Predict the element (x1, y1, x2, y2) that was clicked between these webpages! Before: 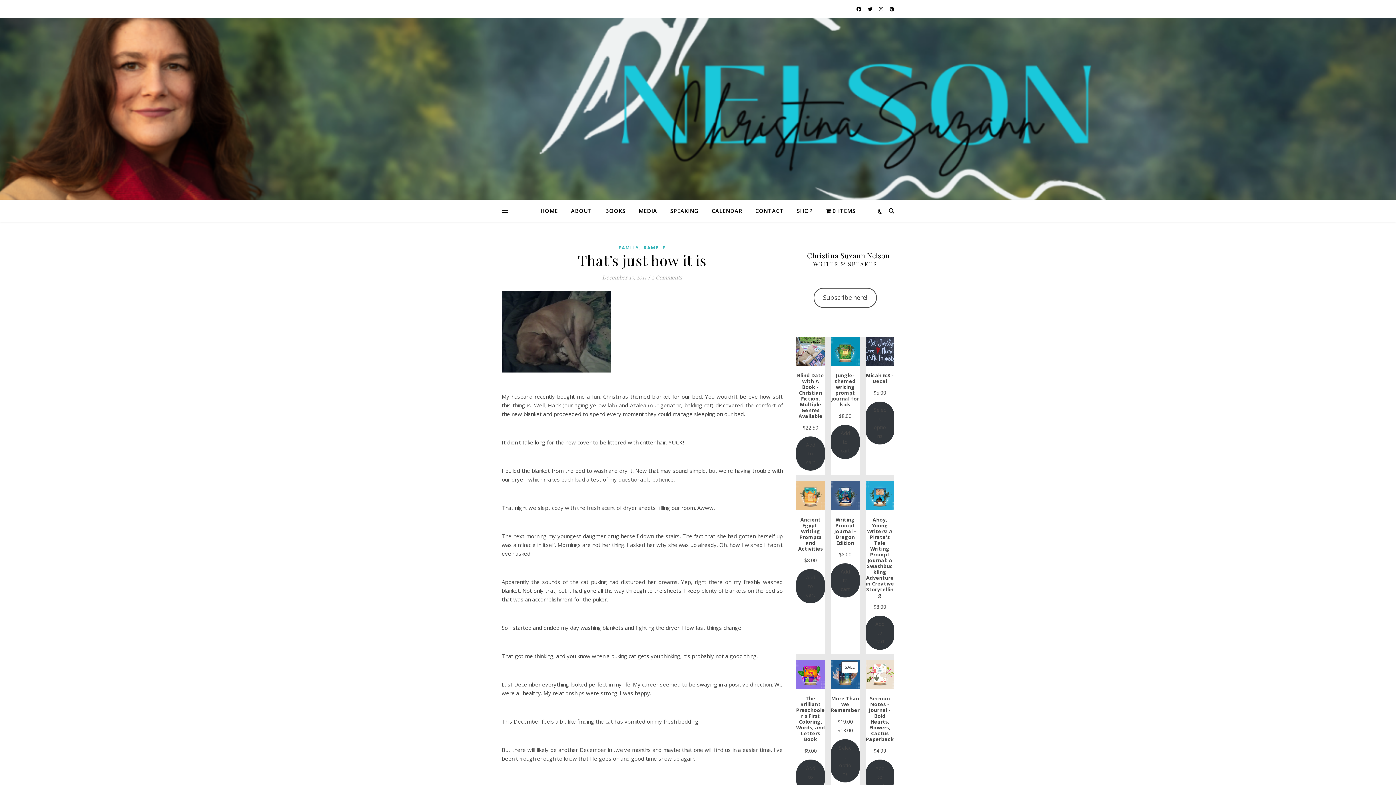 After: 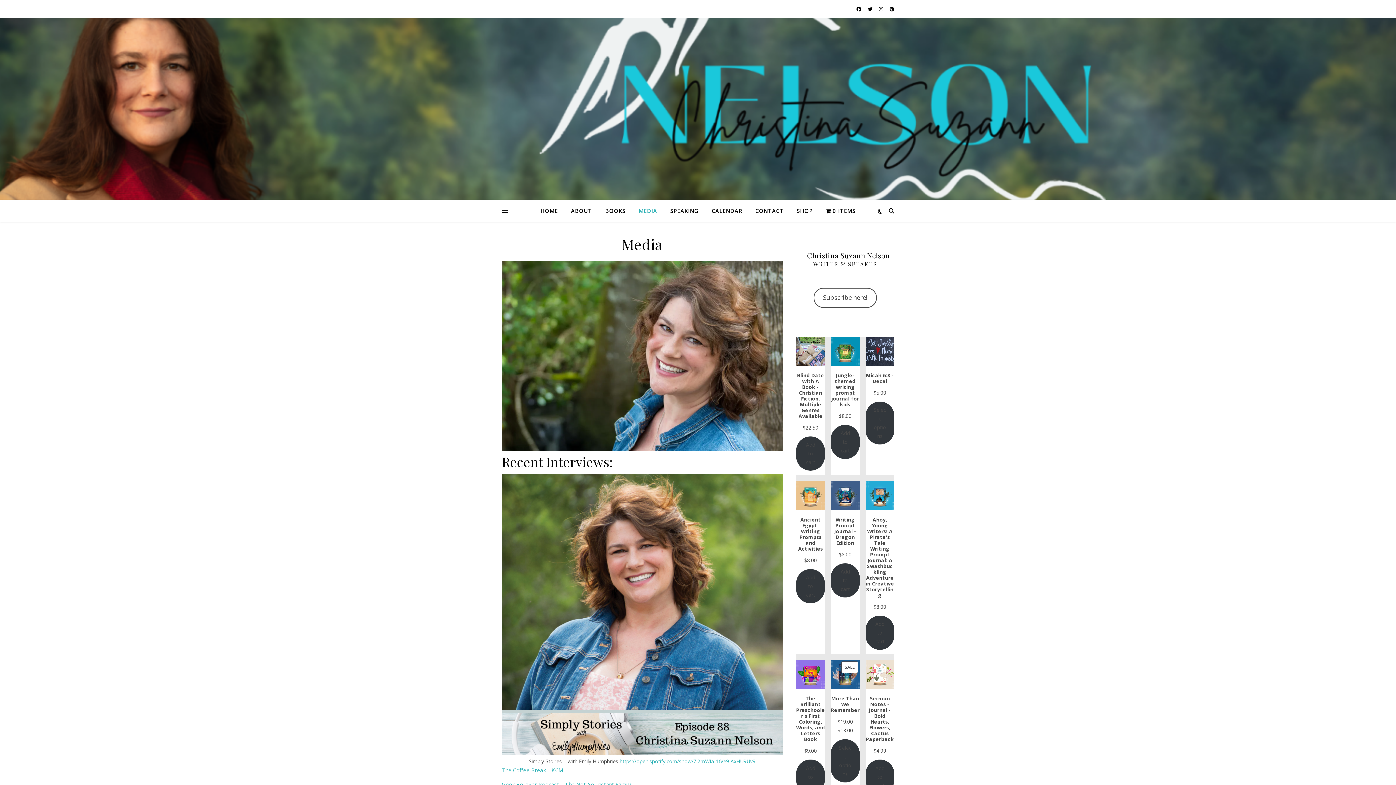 Action: label: MEDIA bbox: (632, 200, 663, 221)